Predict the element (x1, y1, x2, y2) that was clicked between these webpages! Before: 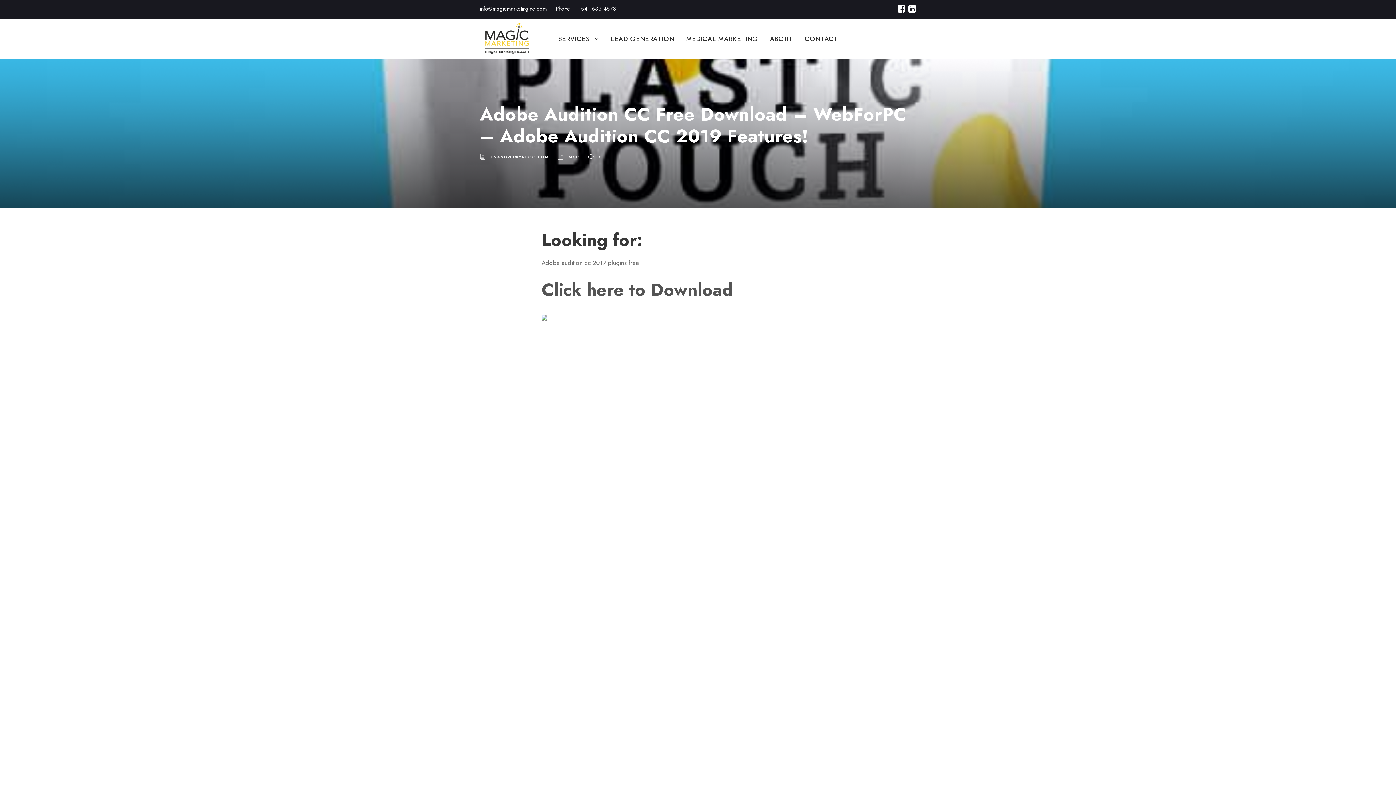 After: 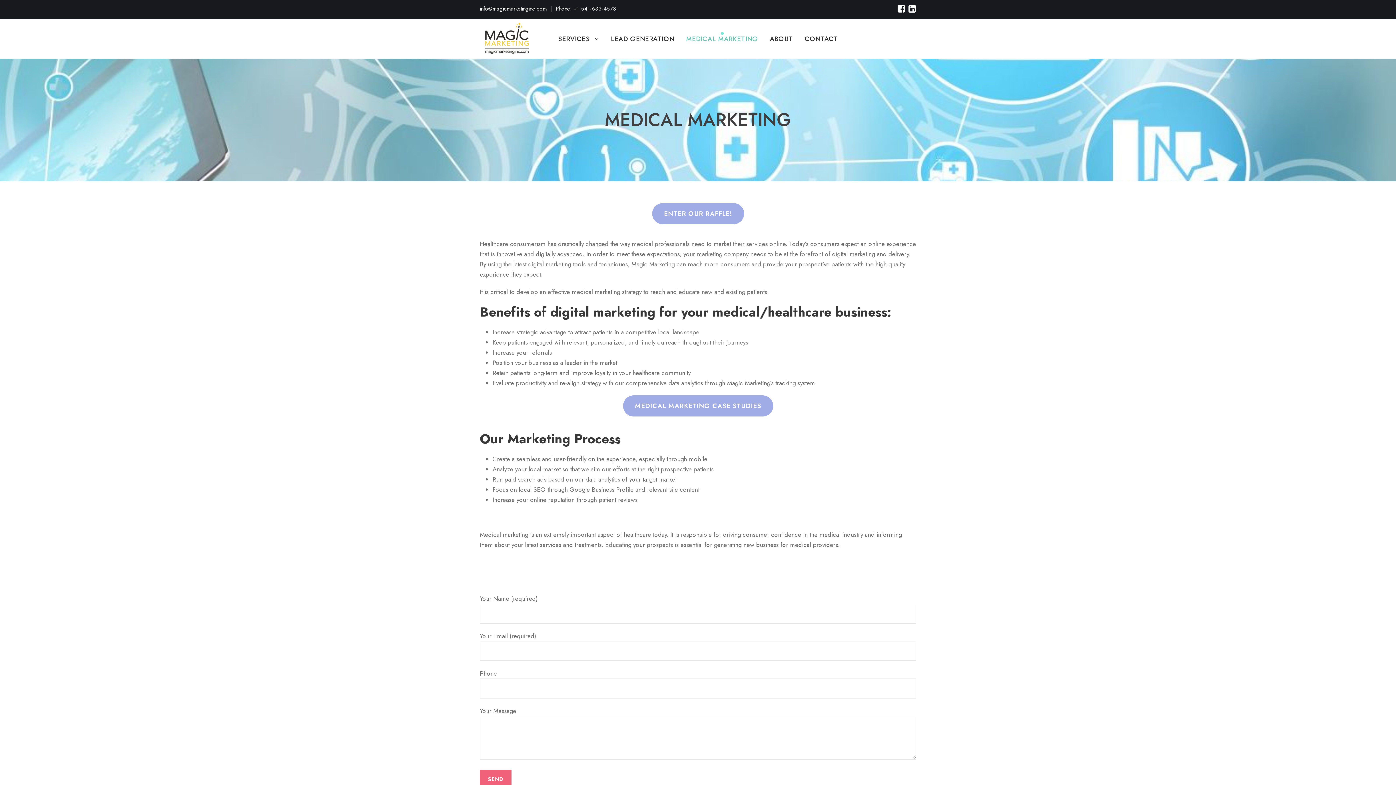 Action: label: MEDICAL MARKETING bbox: (686, 33, 758, 58)